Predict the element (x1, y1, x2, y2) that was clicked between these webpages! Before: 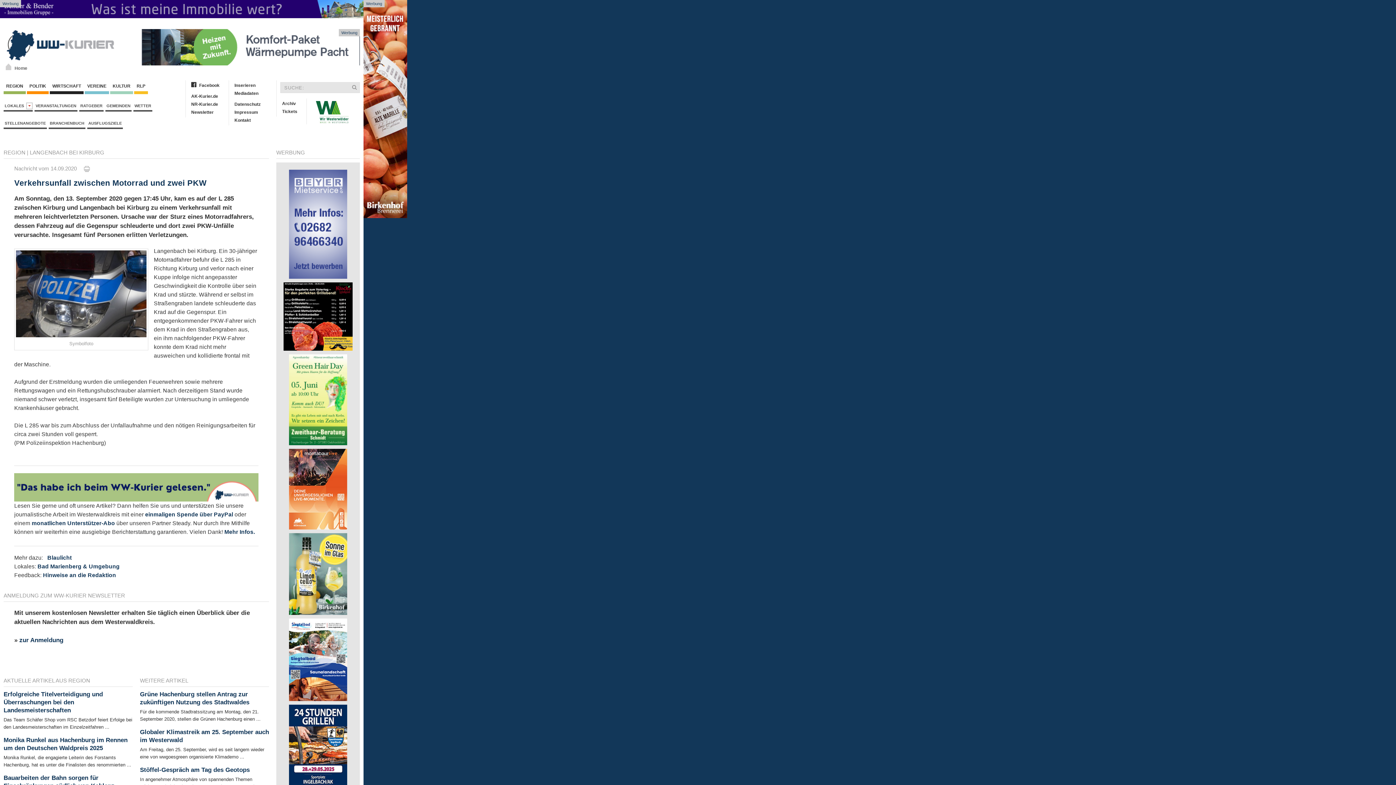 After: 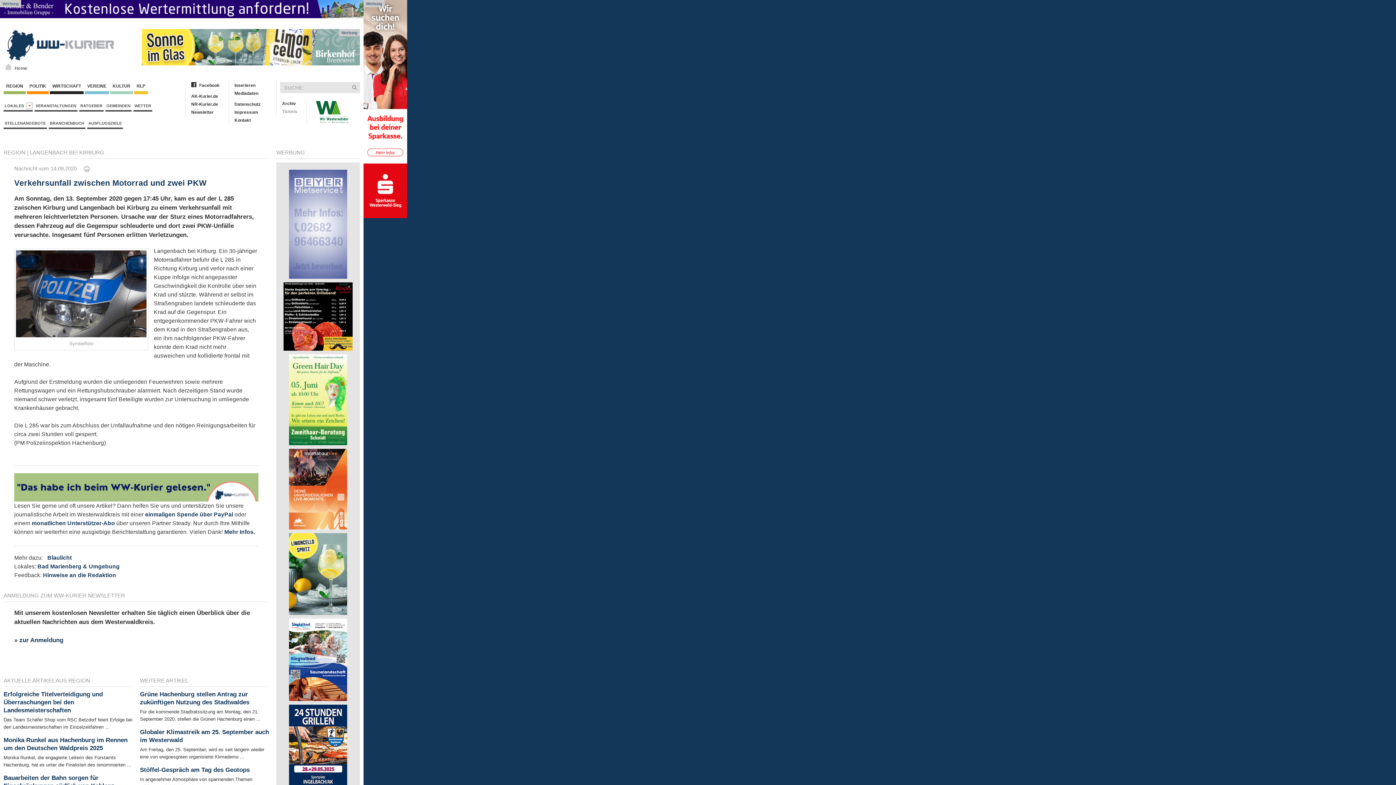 Action: label: Tickets bbox: (276, 107, 302, 115)